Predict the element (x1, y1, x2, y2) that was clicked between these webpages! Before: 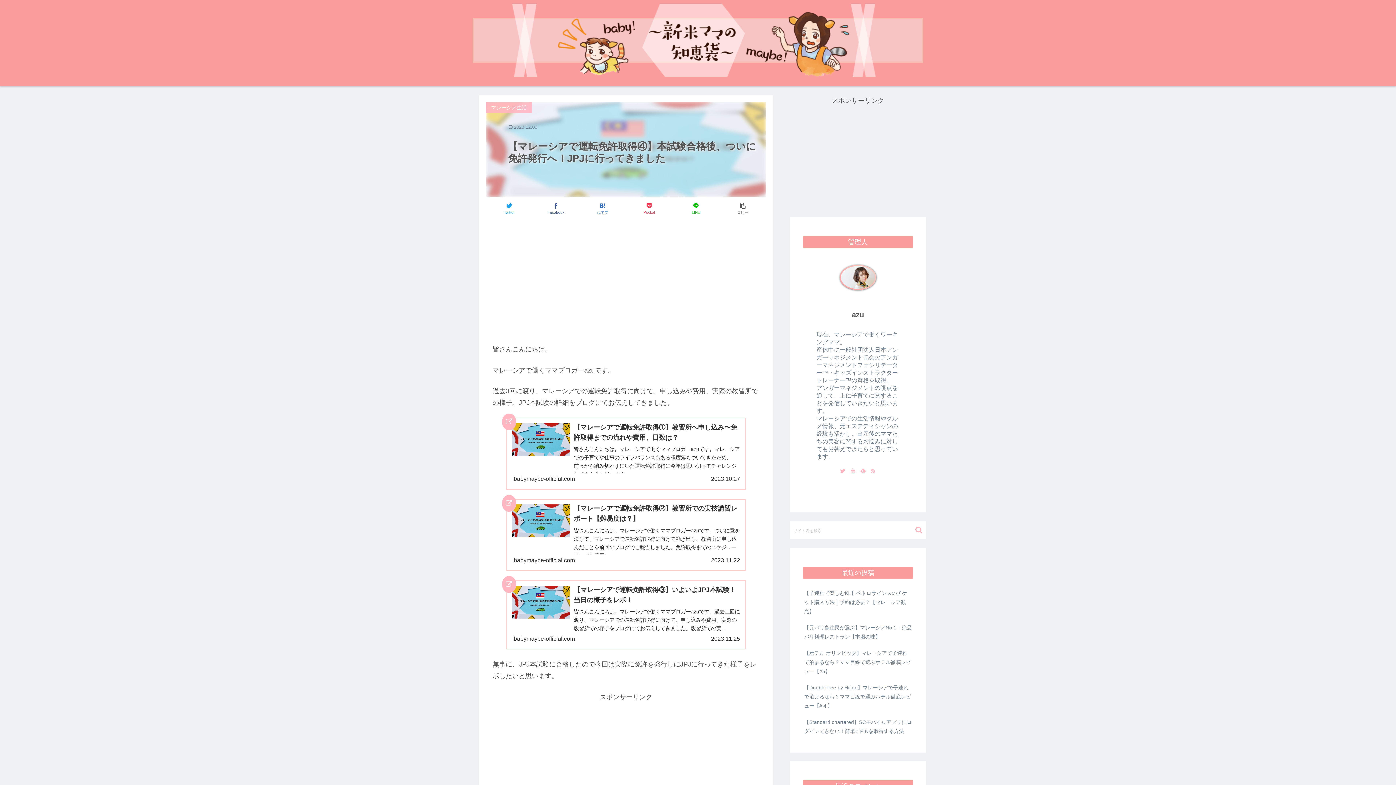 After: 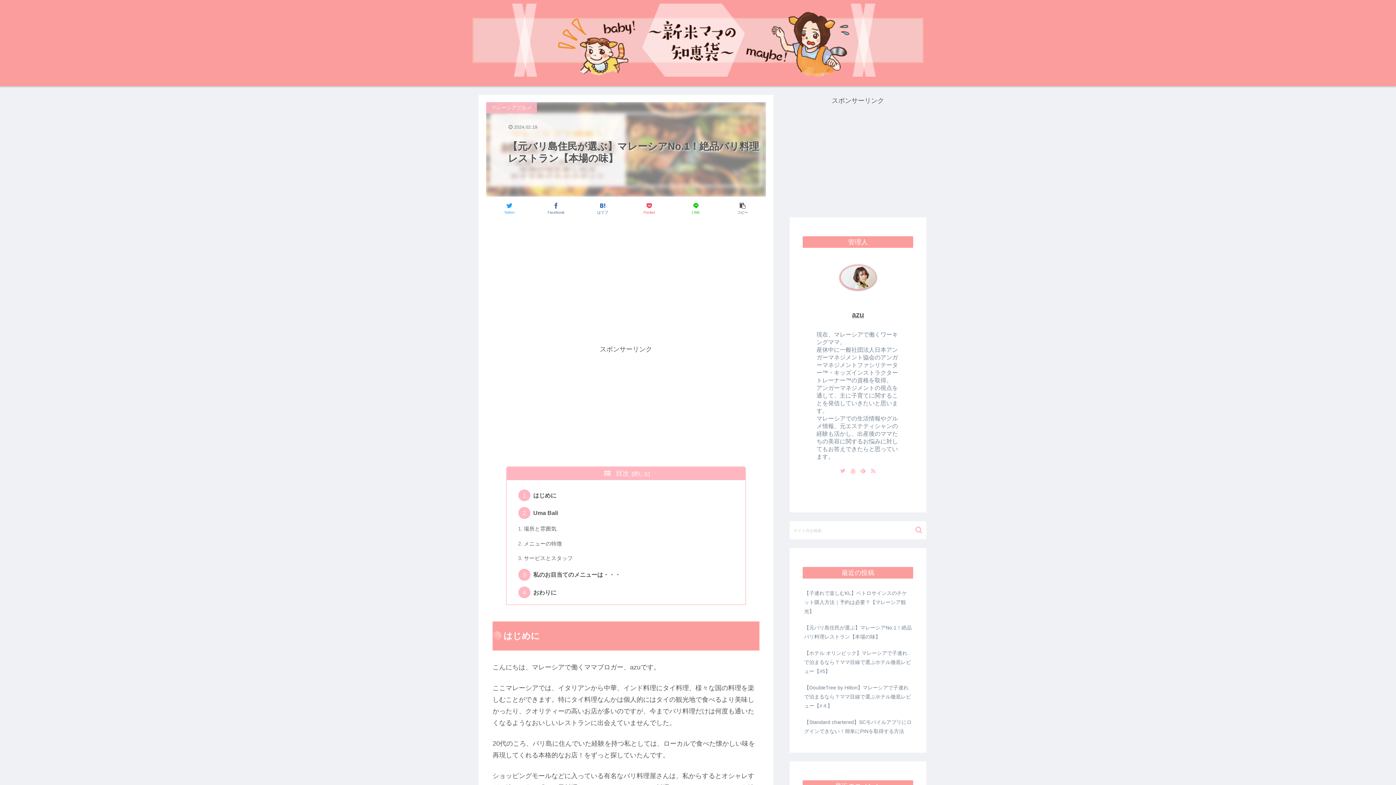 Action: bbox: (802, 619, 913, 645) label: 【元バリ島住民が選ぶ】マレーシアNo.1！絶品バリ料理レストラン【本場の味】